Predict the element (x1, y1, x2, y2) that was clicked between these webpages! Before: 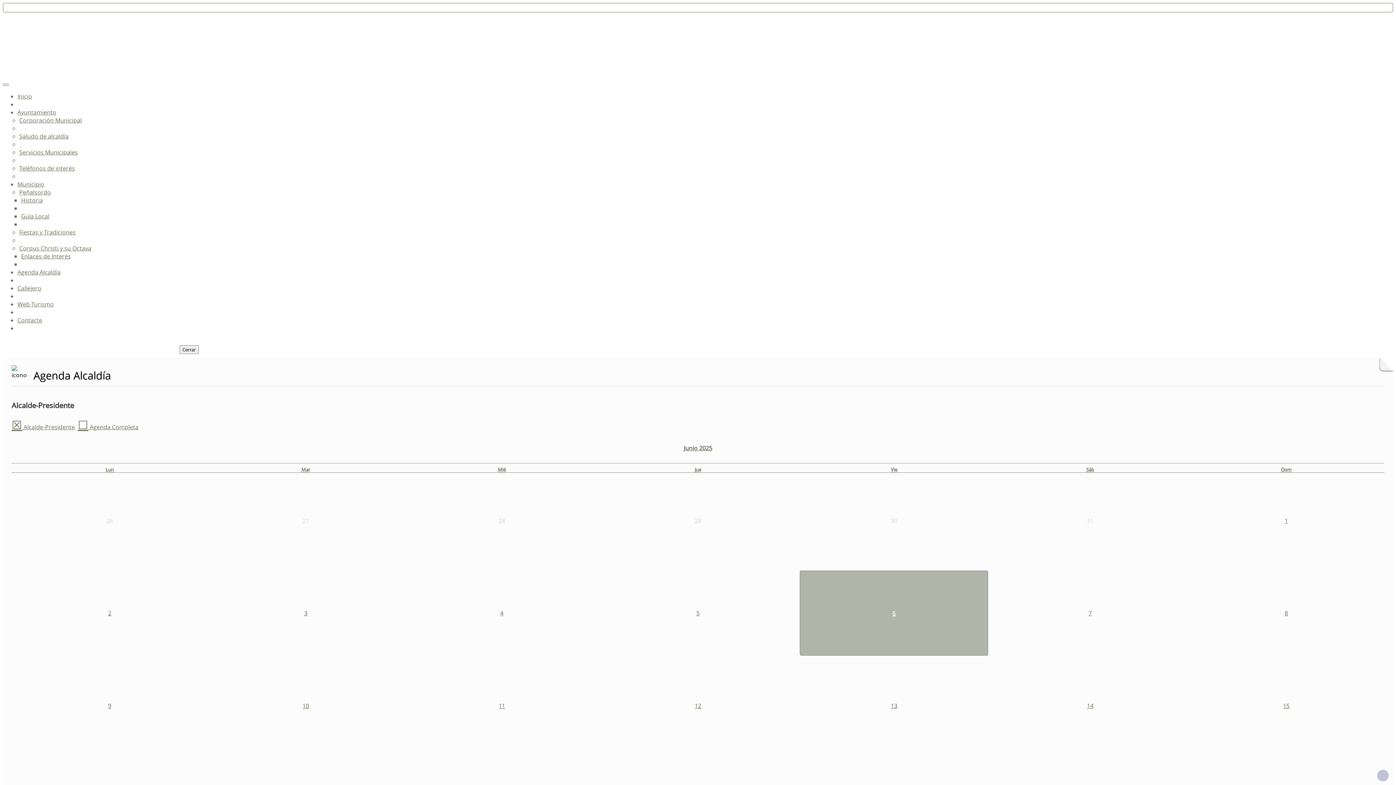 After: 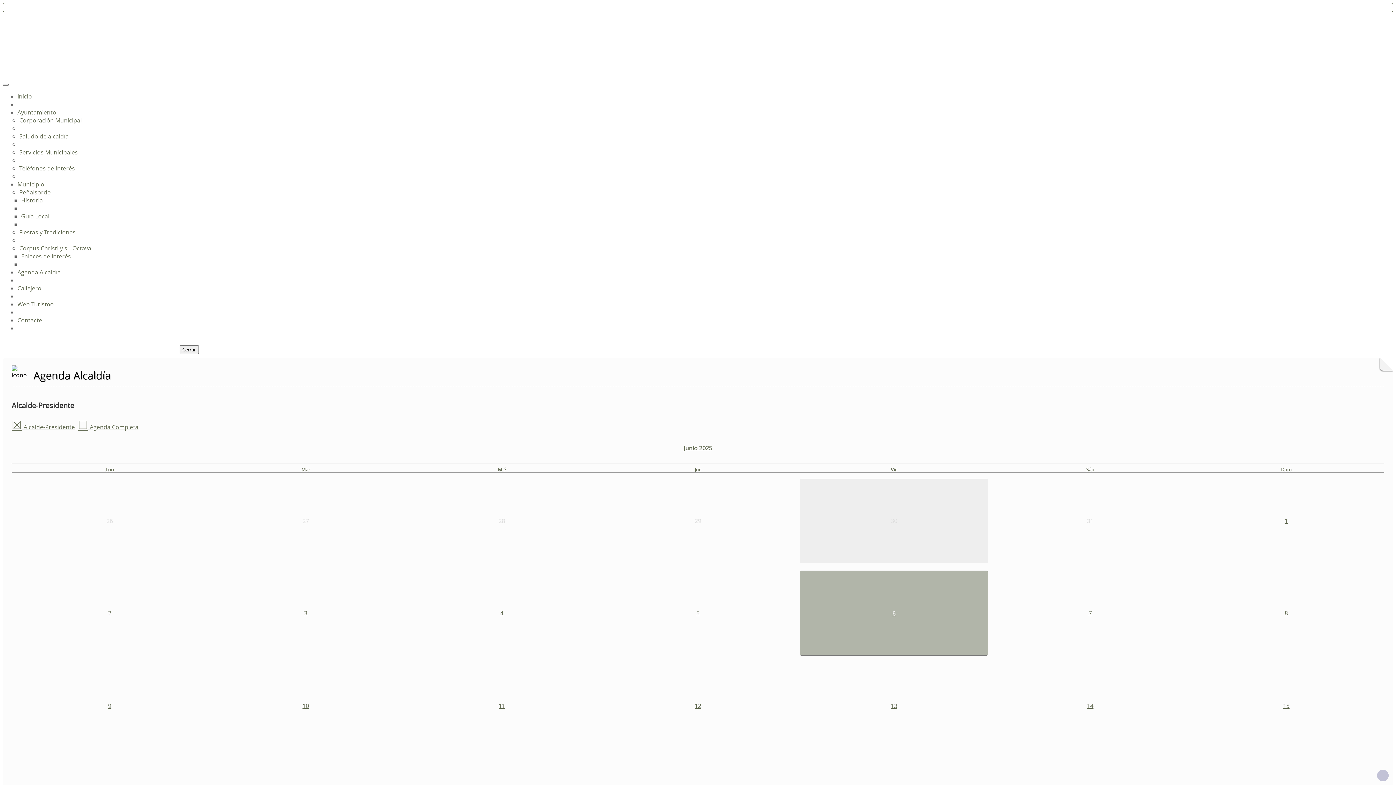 Action: bbox: (800, 478, 988, 563) label: 30